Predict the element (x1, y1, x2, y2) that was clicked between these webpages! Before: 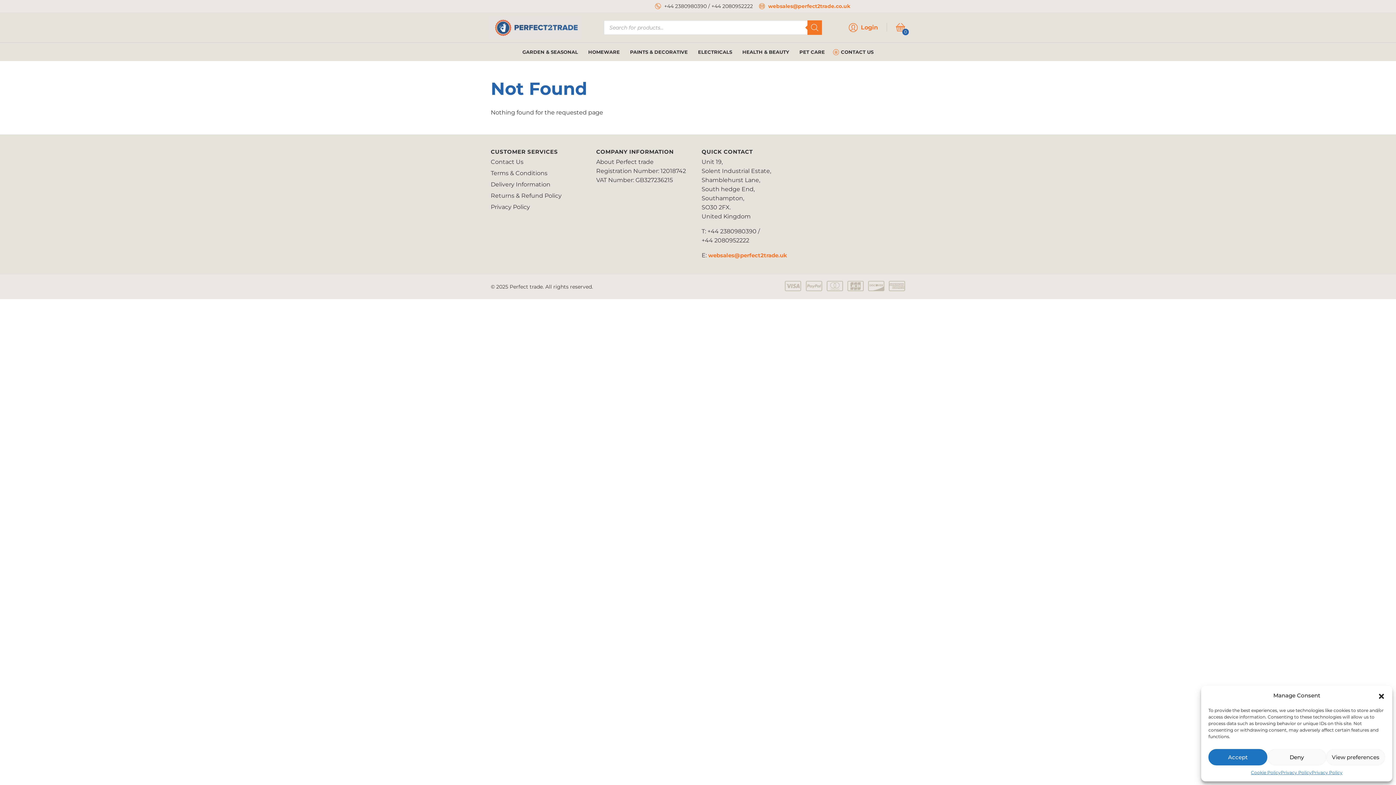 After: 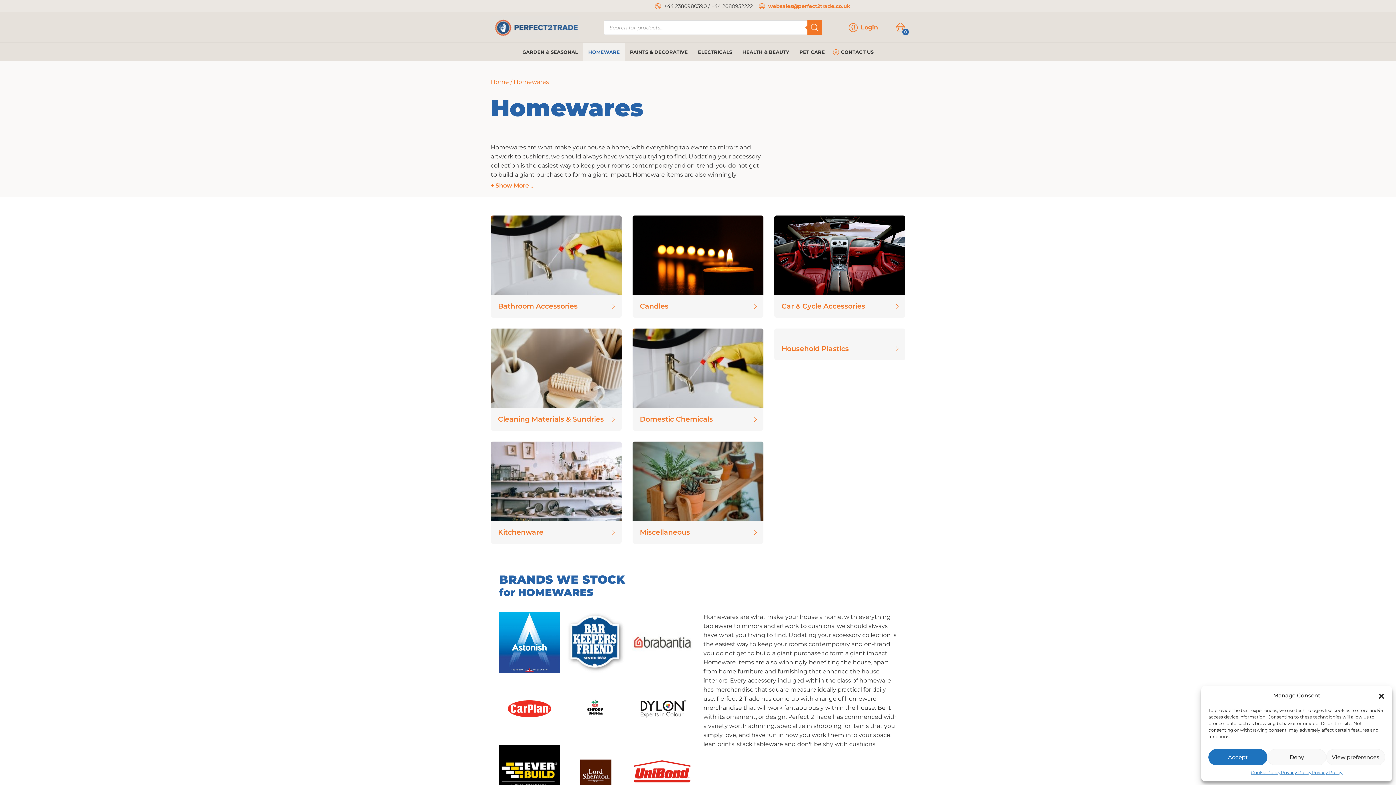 Action: bbox: (583, 42, 625, 61) label: HOMEWARE